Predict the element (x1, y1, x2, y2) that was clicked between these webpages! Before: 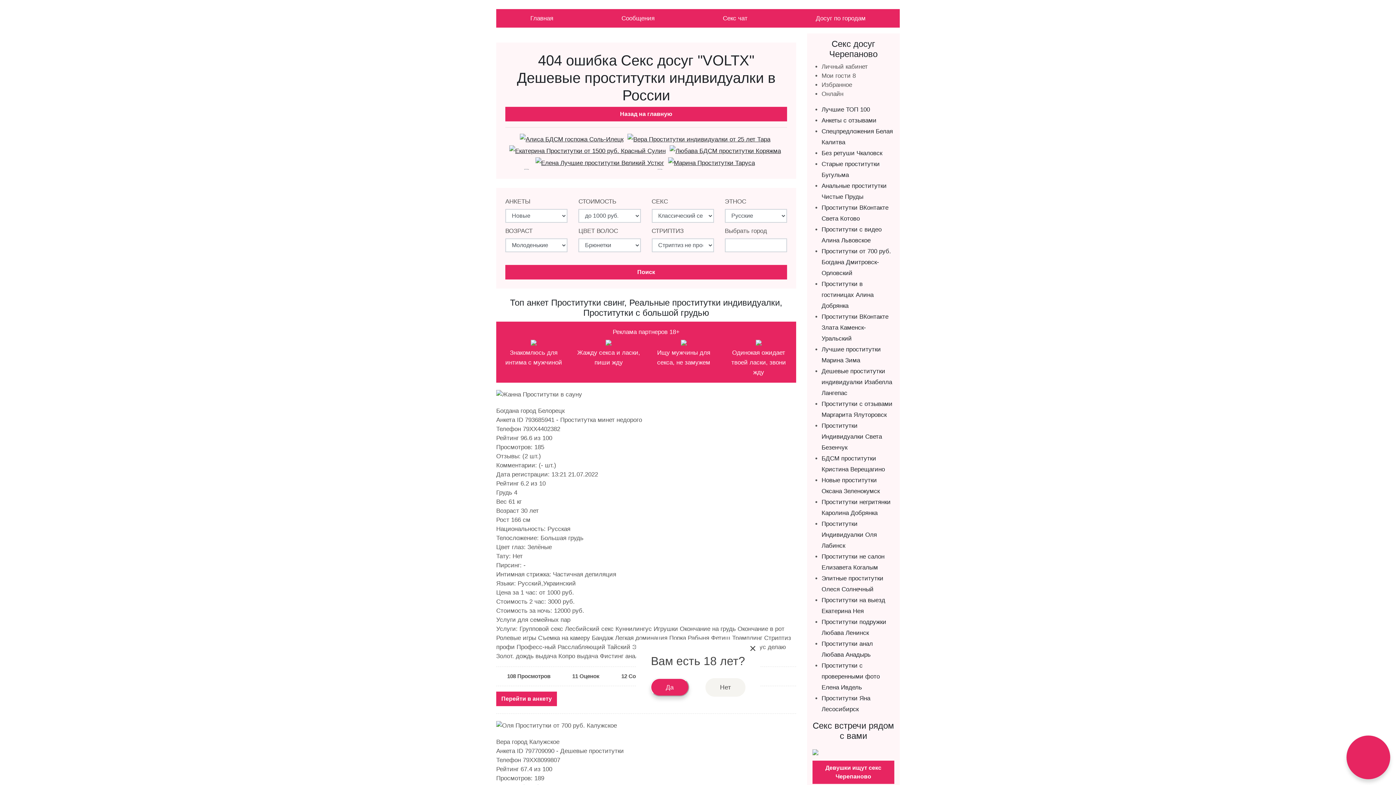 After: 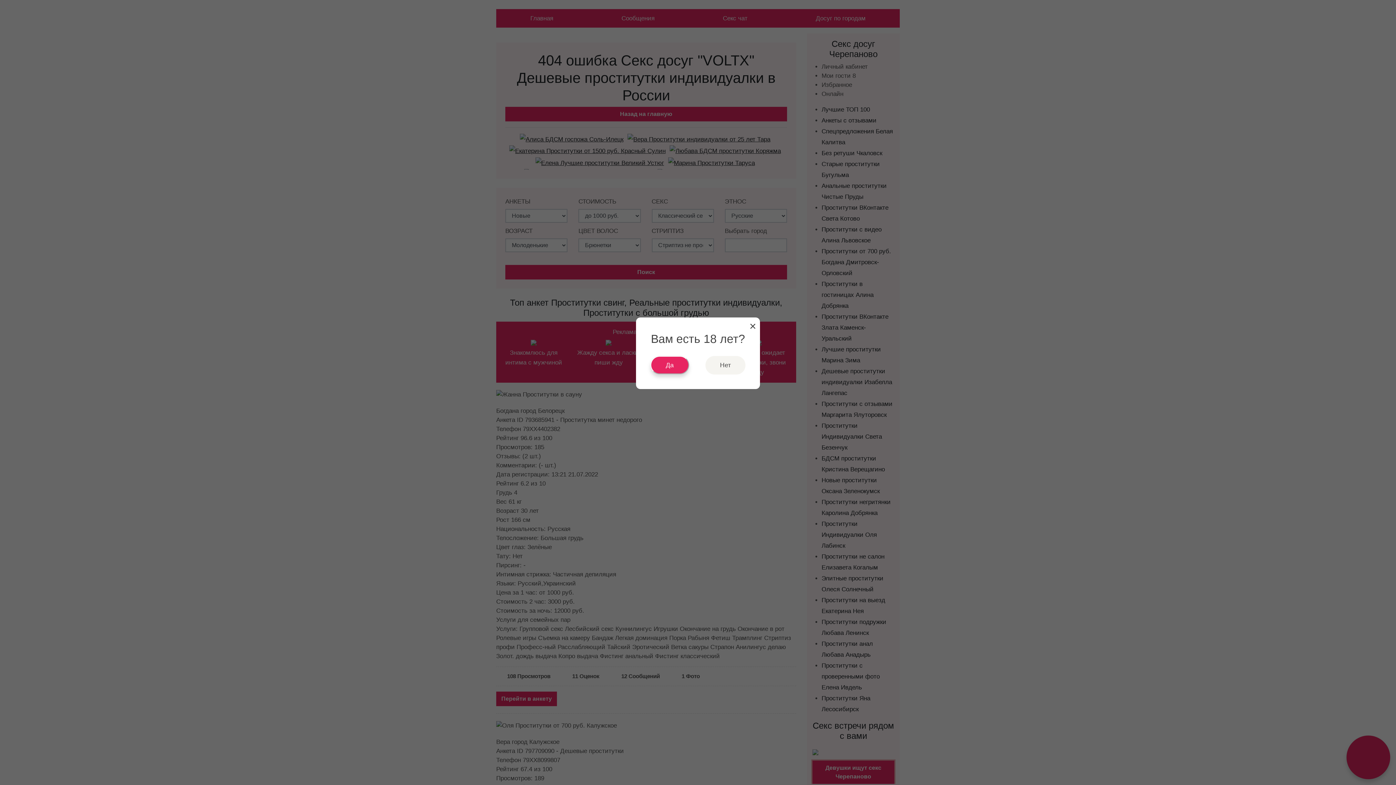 Action: bbox: (812, 761, 894, 784) label: Девушки ищут секс Черепаново